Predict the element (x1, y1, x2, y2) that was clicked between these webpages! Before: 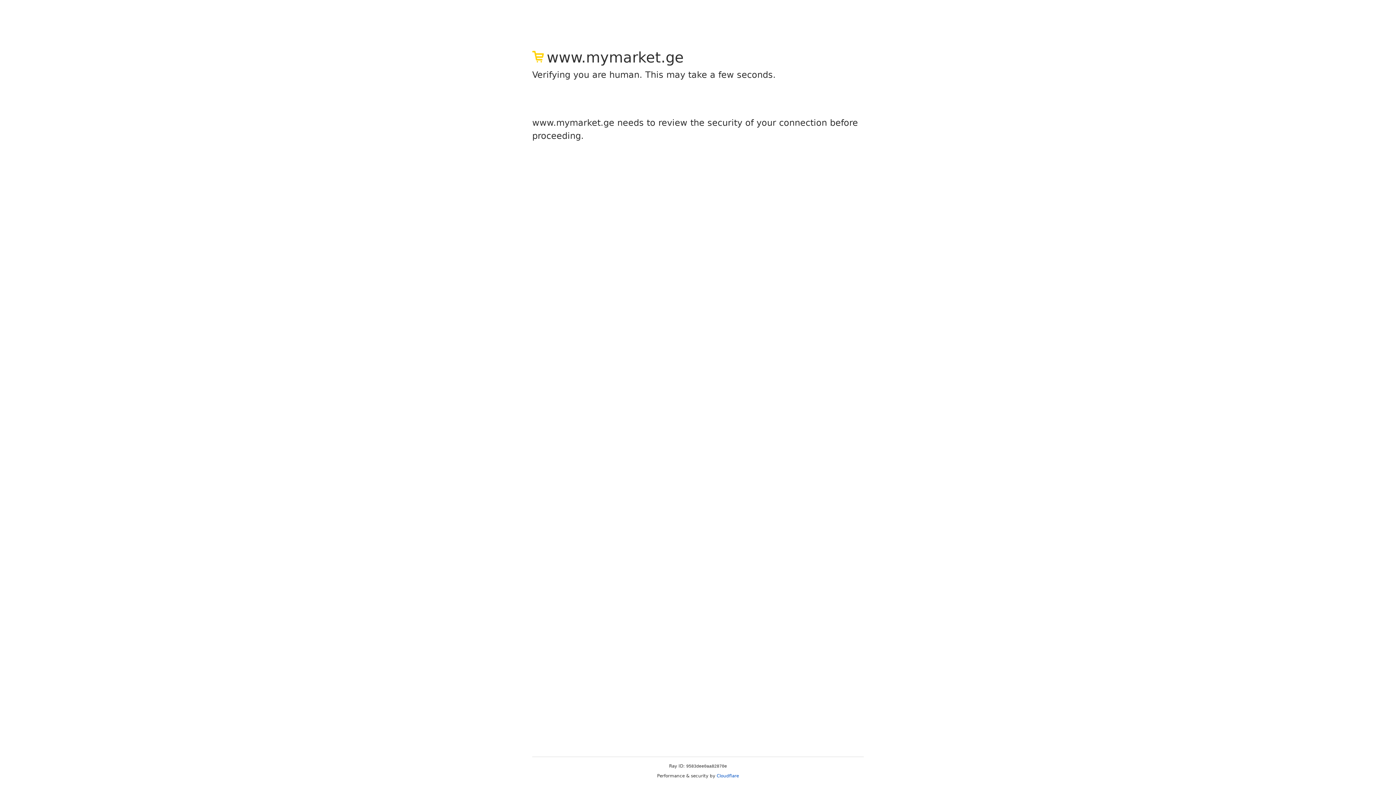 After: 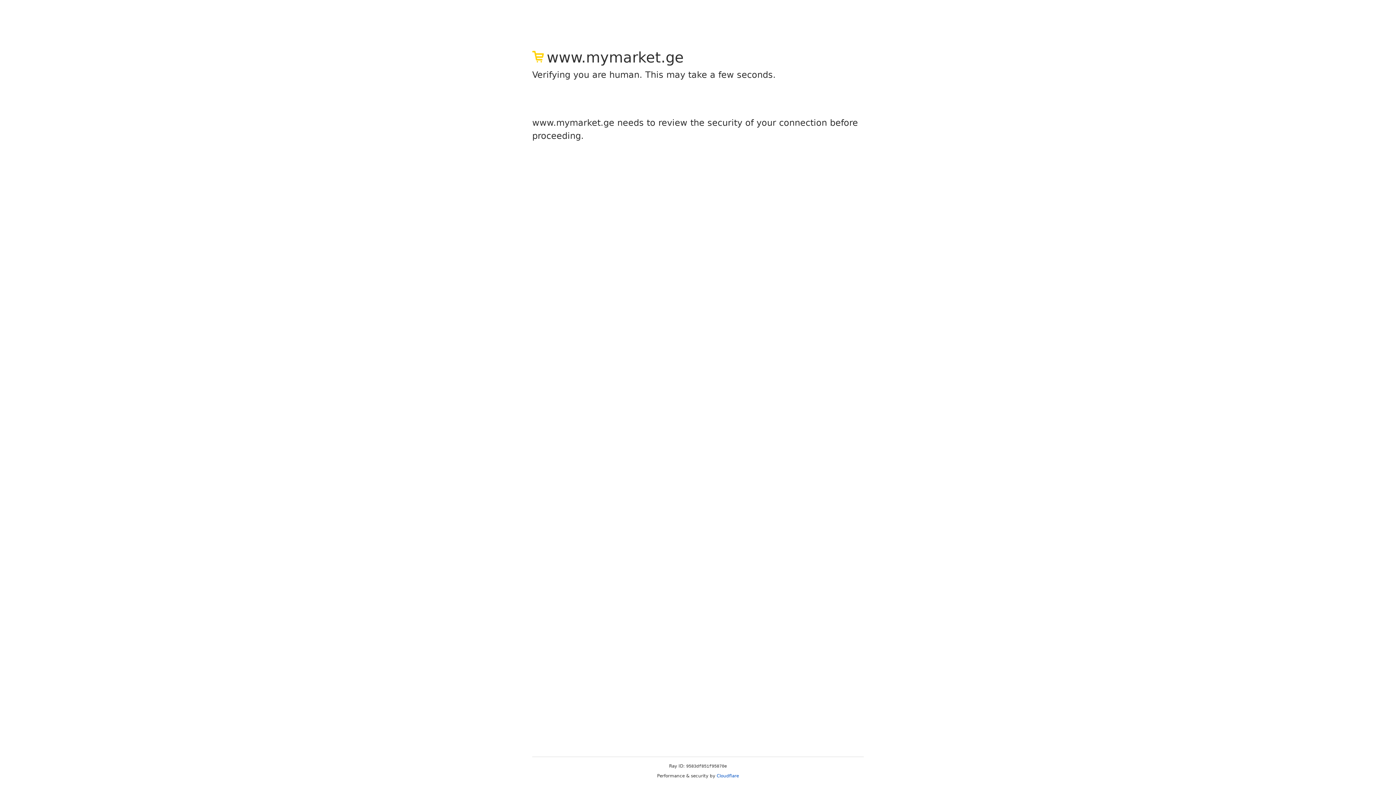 Action: label: Cloudflare bbox: (716, 773, 739, 778)